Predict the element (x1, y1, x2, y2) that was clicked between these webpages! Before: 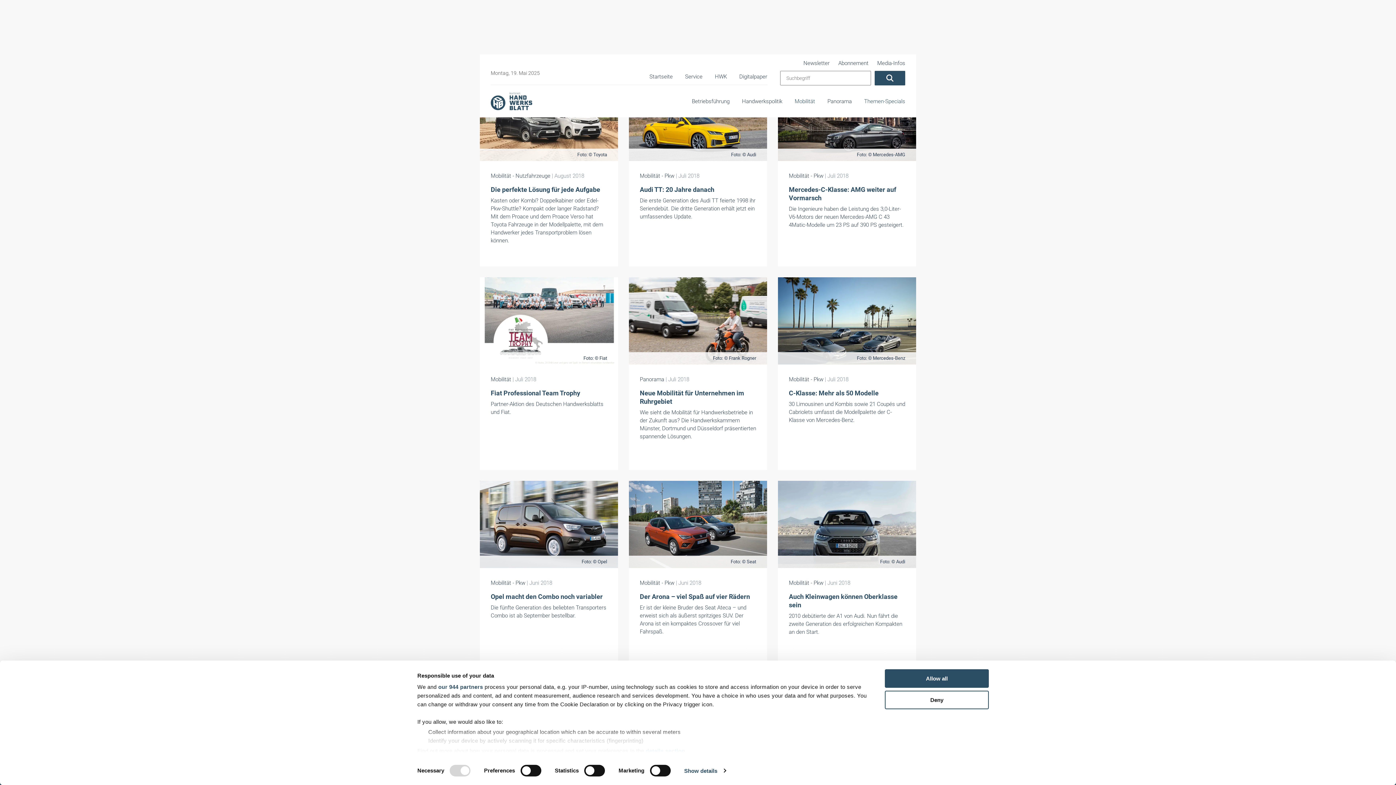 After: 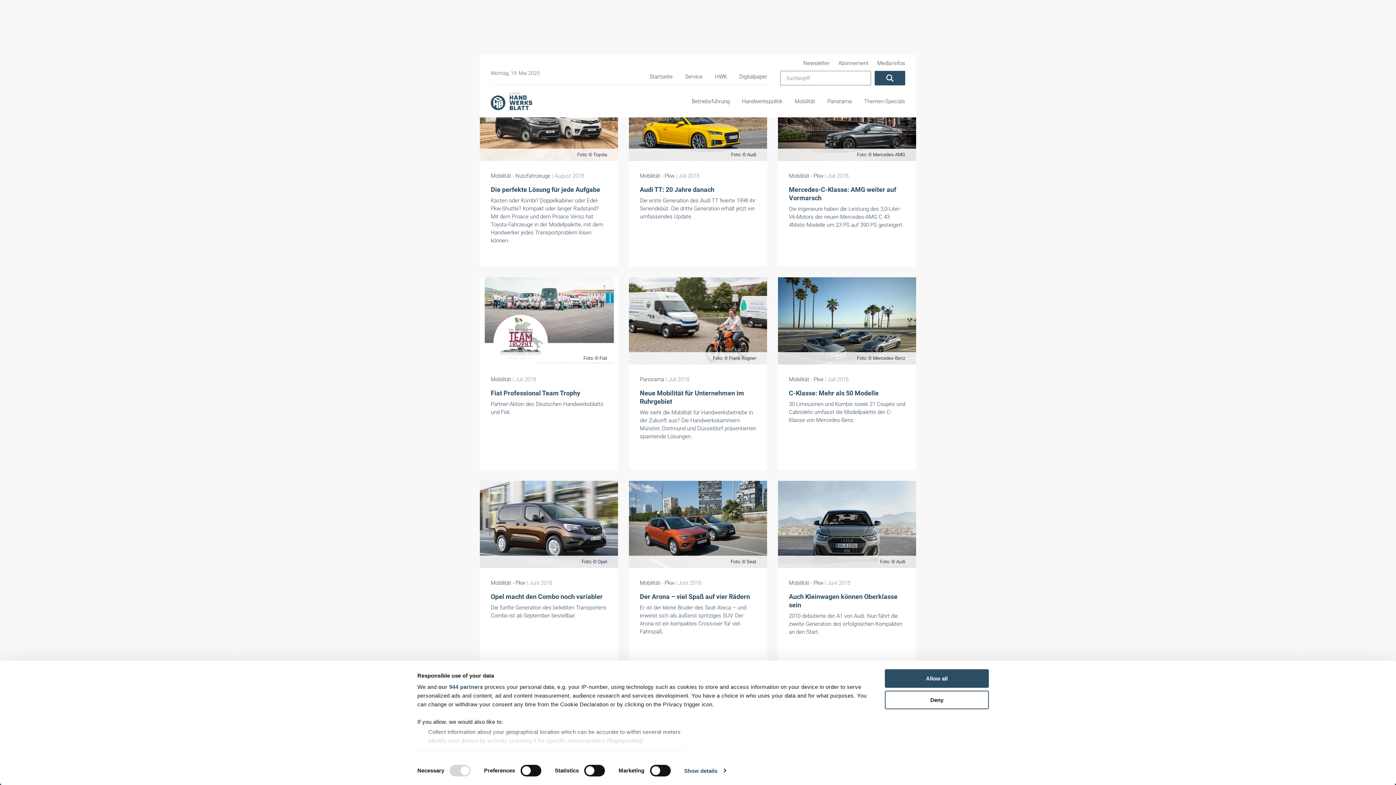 Action: bbox: (838, 55, 868, 70) label: Abonnement